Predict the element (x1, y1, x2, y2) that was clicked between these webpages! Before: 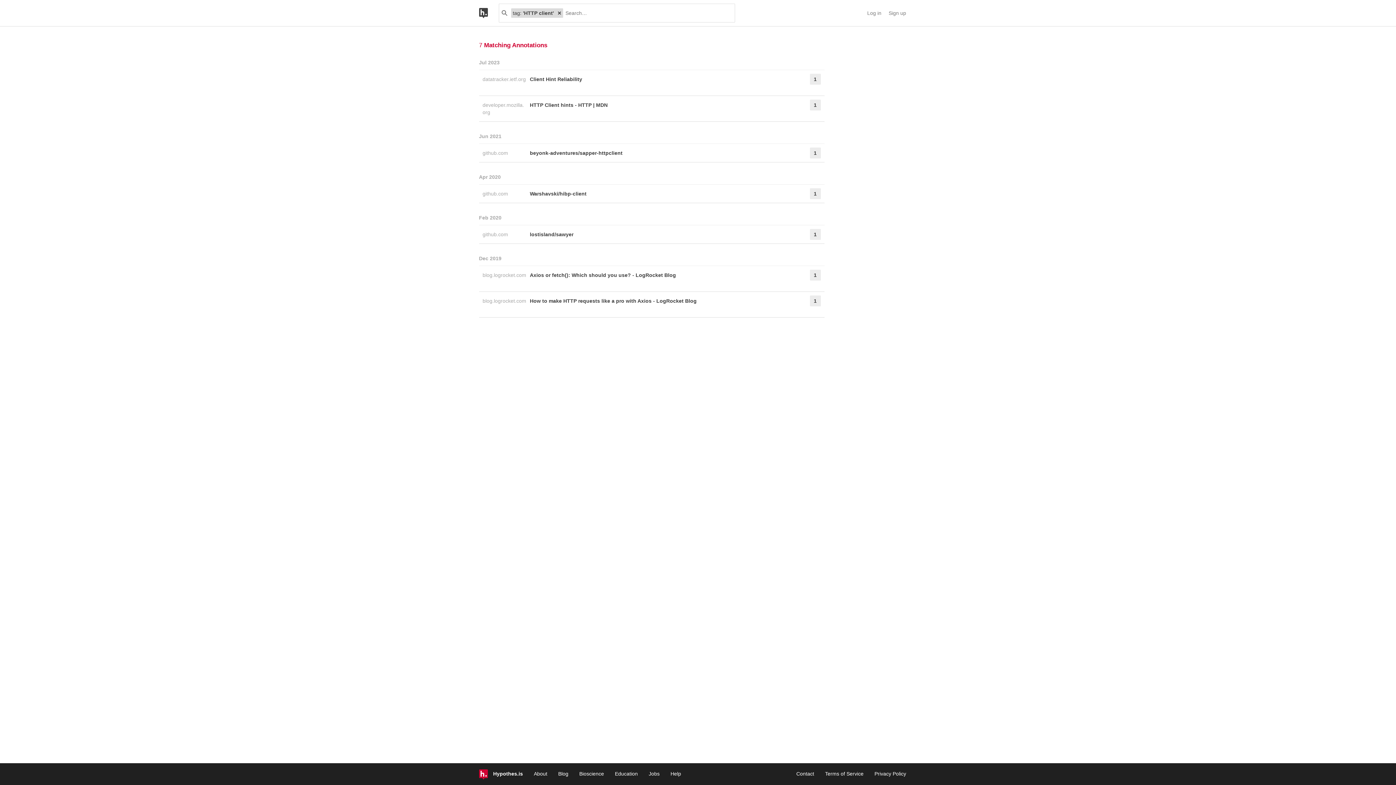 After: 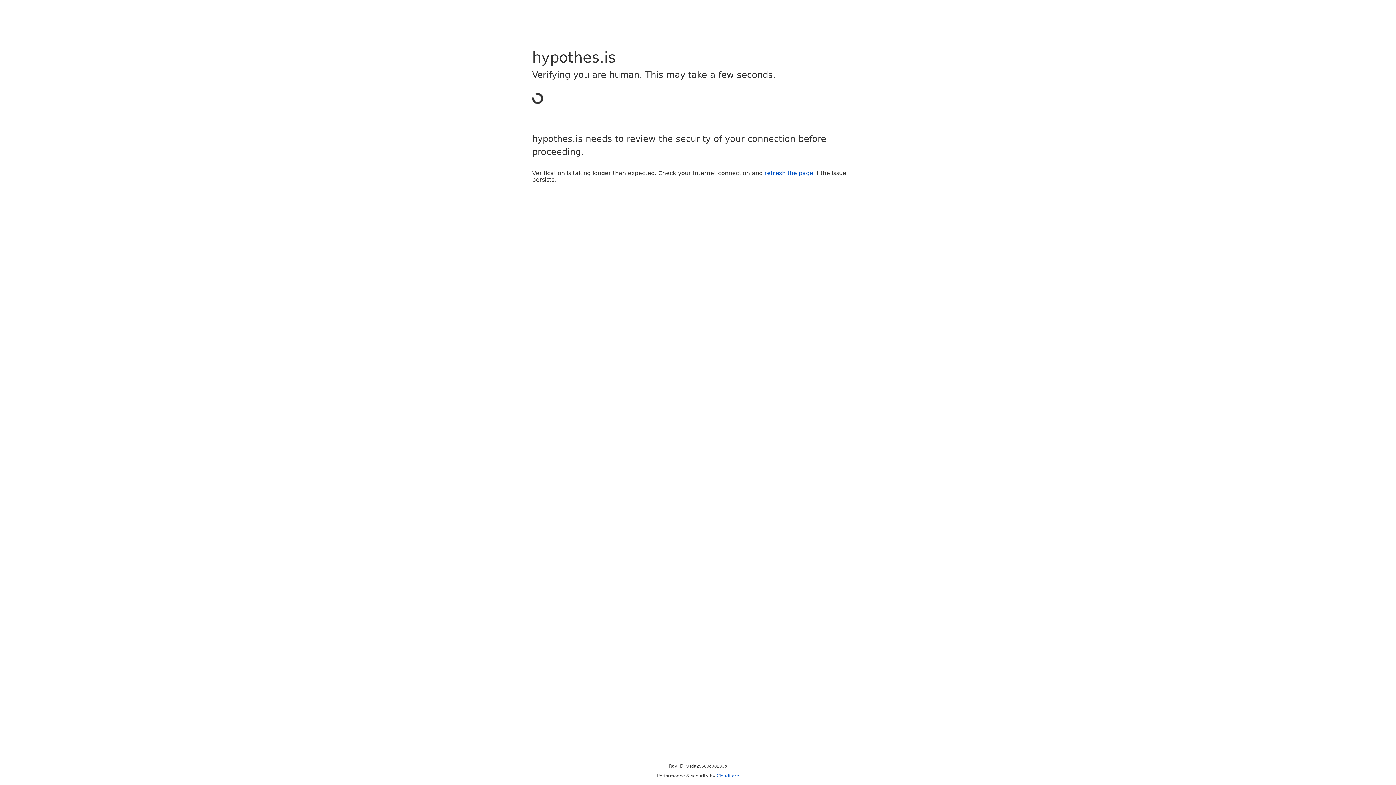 Action: label: Sign up bbox: (888, 9, 906, 16)